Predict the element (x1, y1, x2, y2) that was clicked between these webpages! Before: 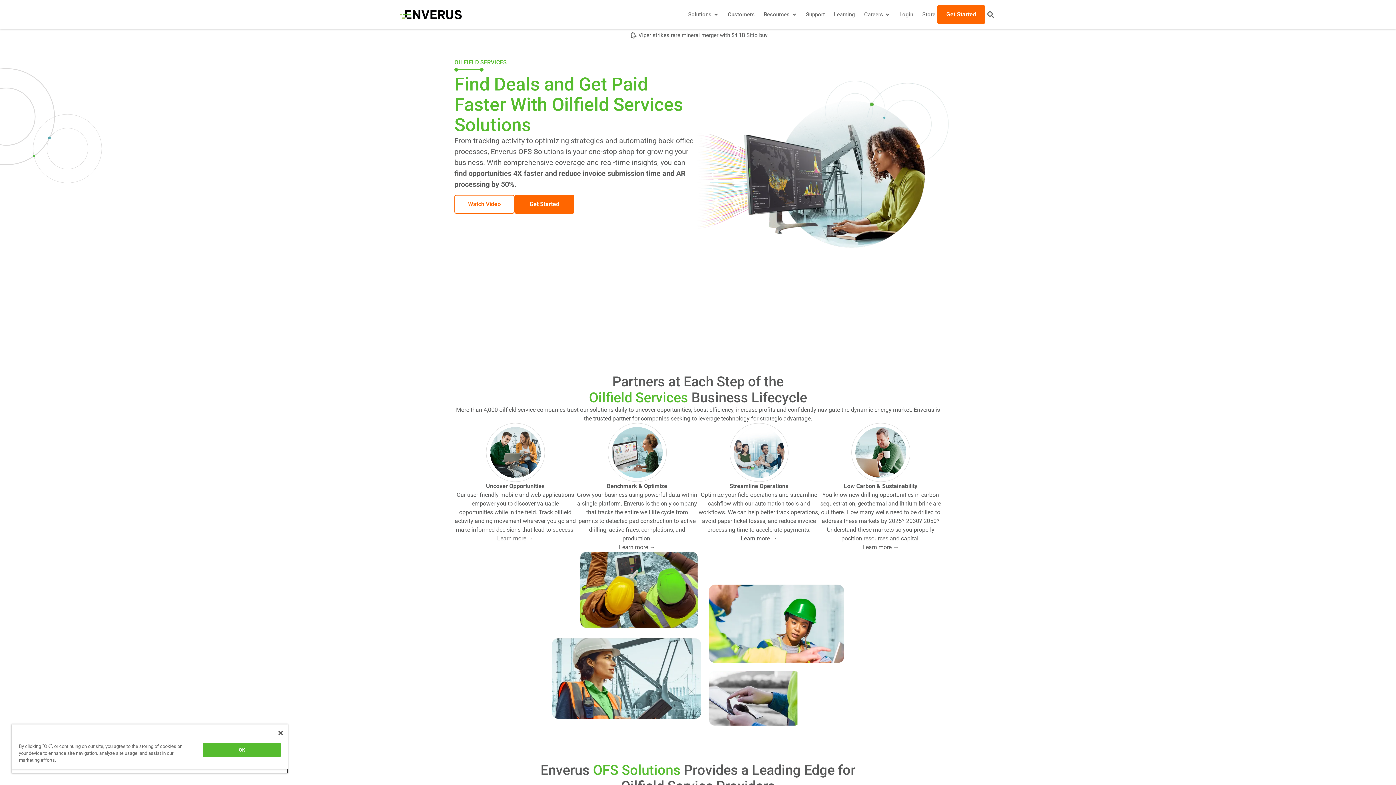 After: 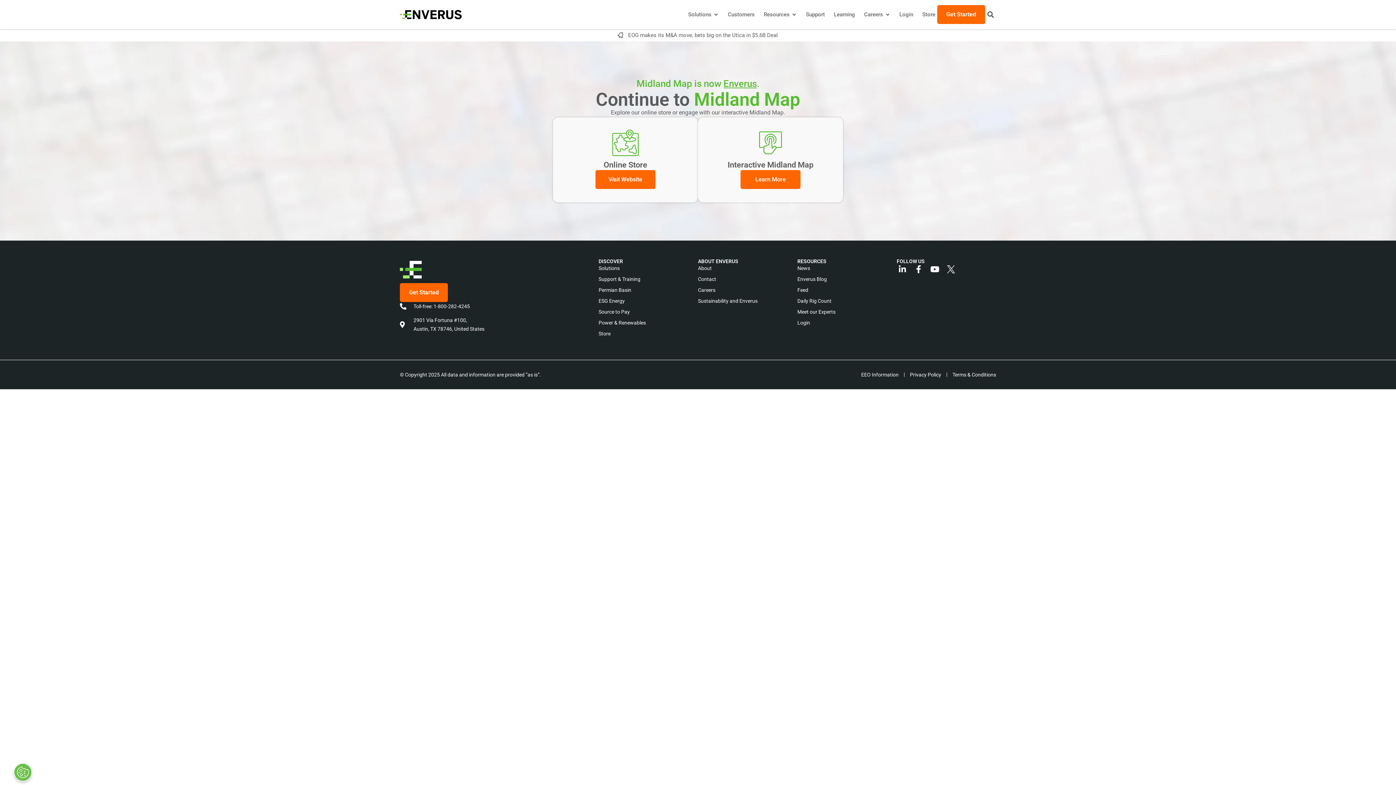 Action: bbox: (922, 10, 935, 18) label: Store